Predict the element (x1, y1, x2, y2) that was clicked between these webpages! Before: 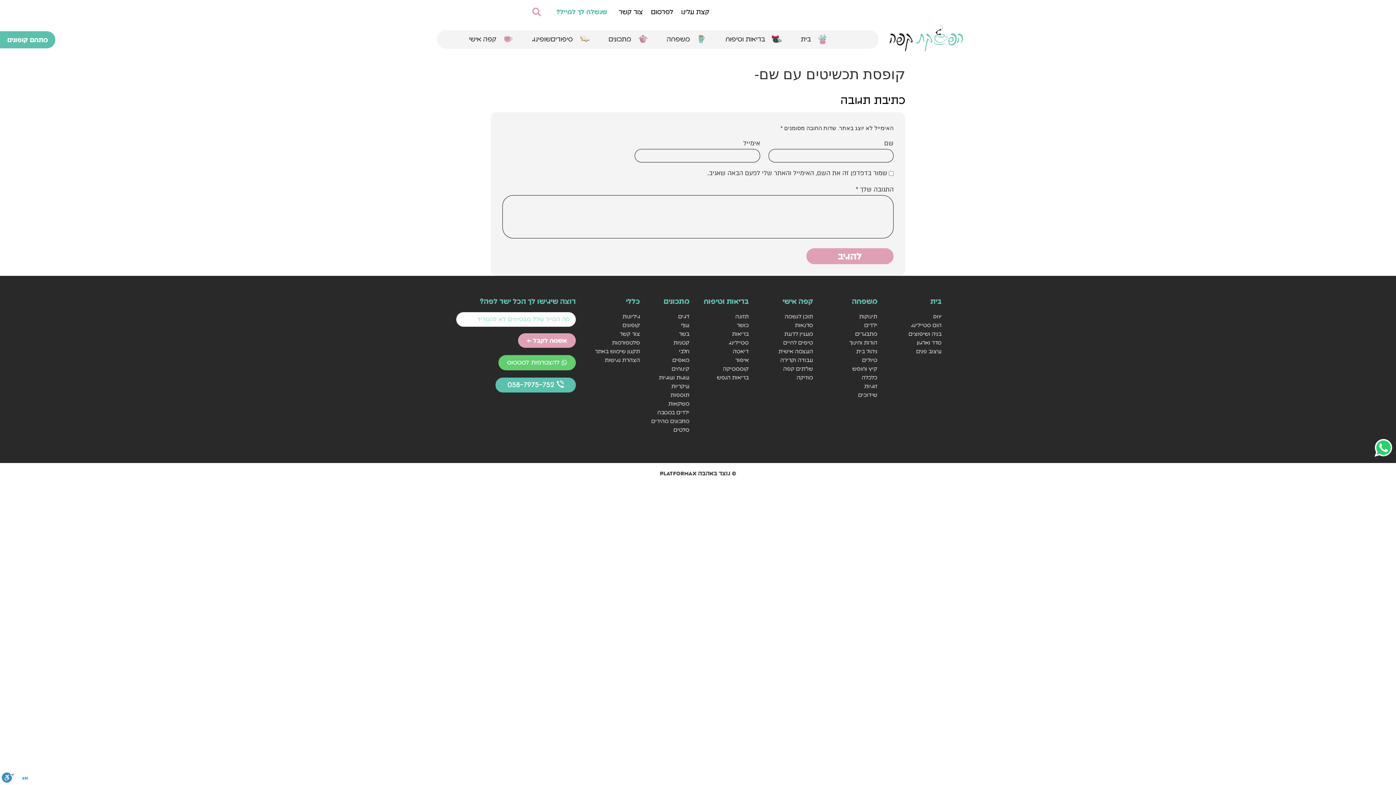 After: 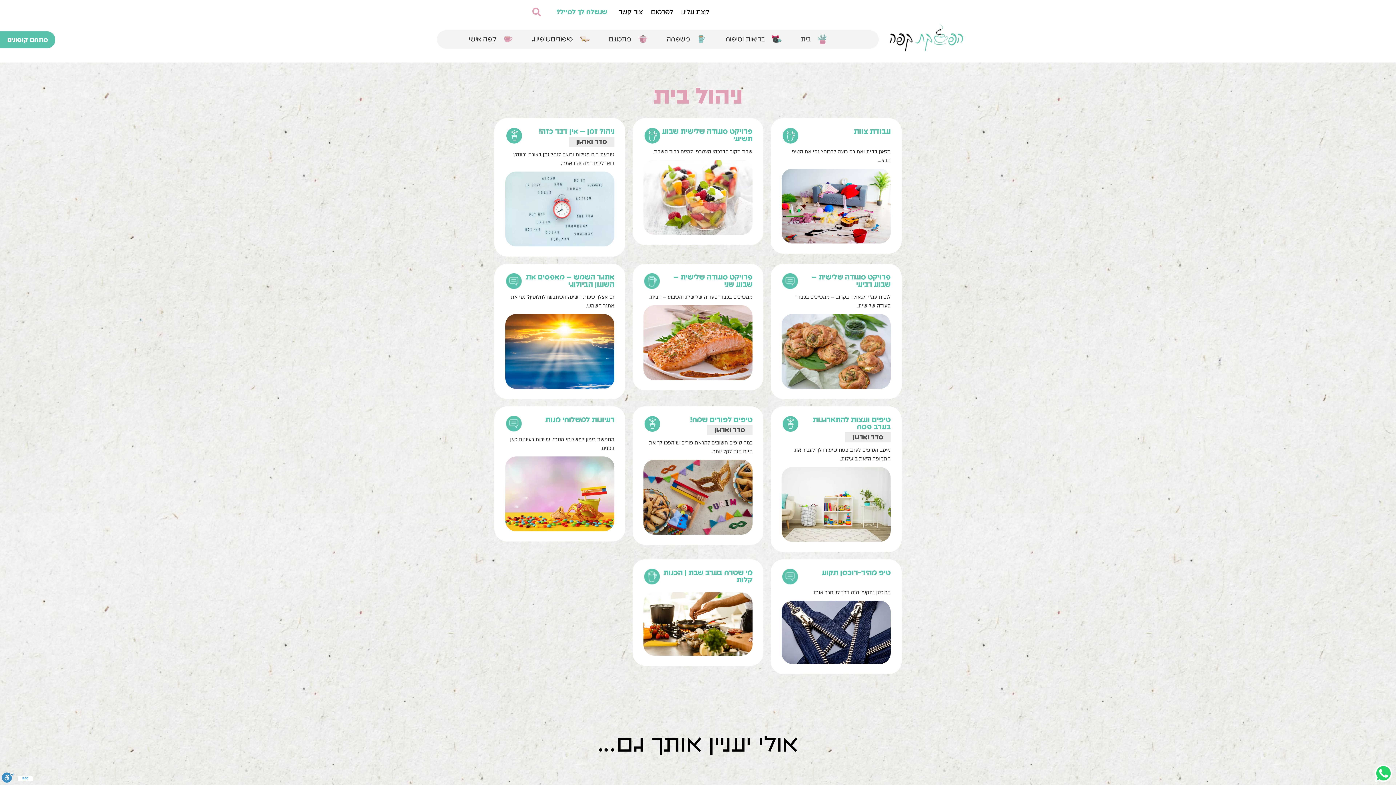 Action: bbox: (820, 347, 877, 356) label: ניהול בית